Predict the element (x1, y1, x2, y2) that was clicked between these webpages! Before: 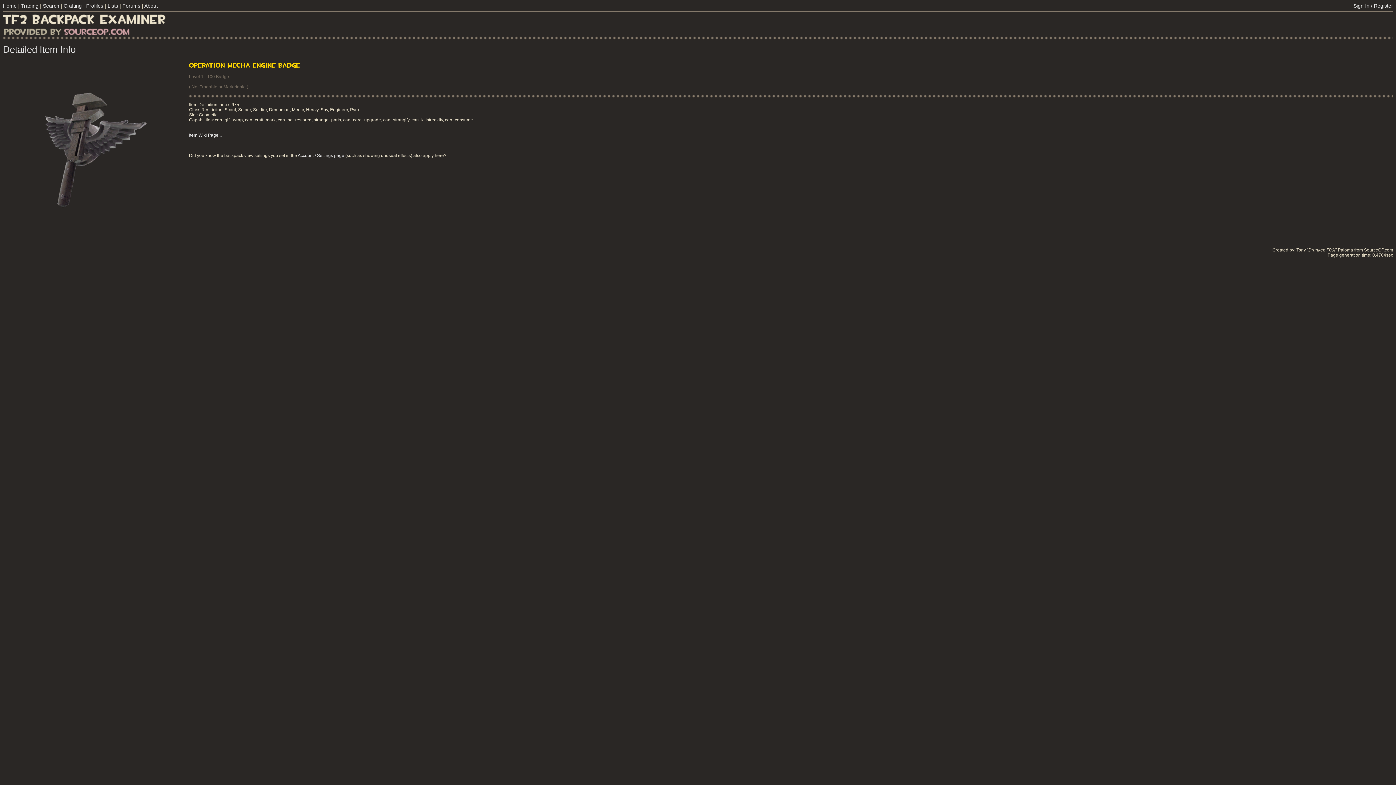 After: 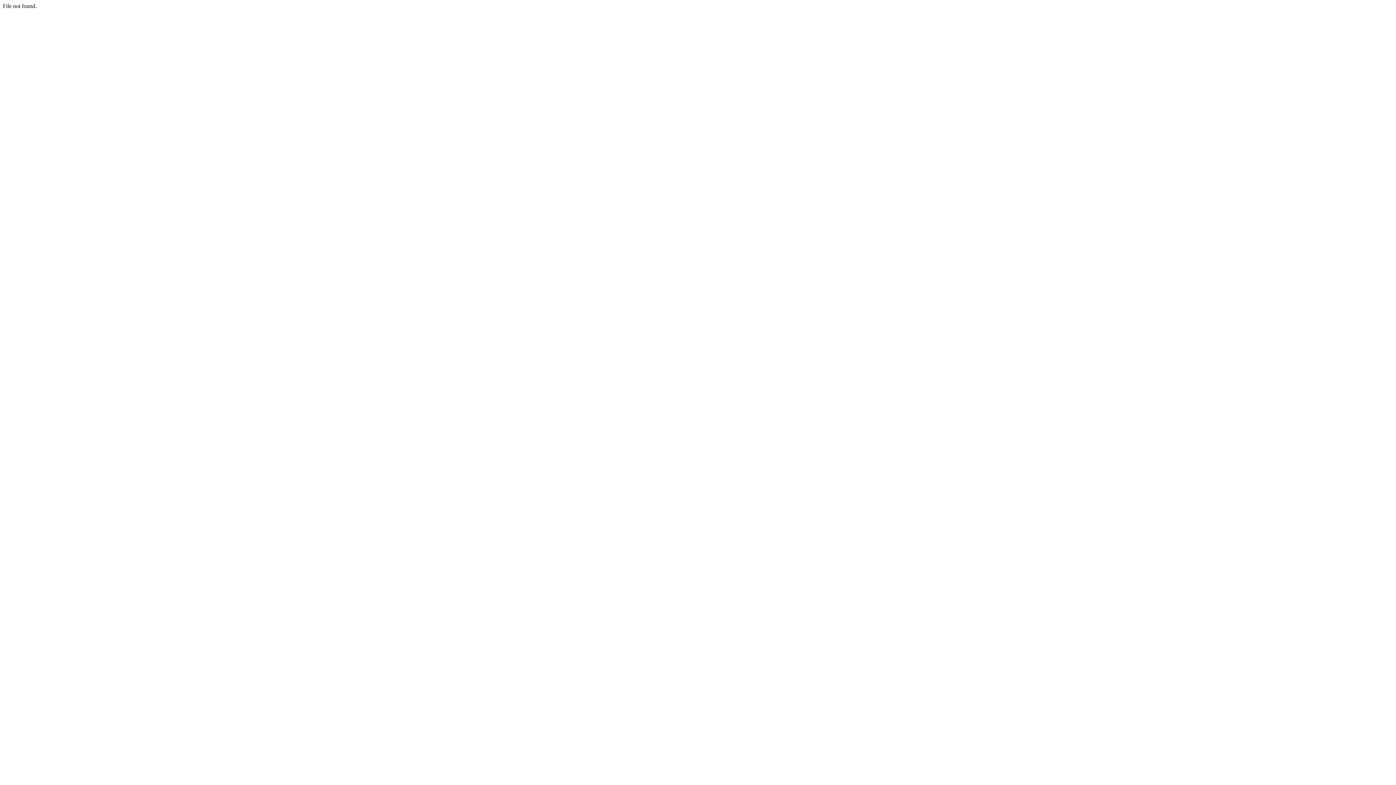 Action: bbox: (122, 2, 140, 8) label: Forums